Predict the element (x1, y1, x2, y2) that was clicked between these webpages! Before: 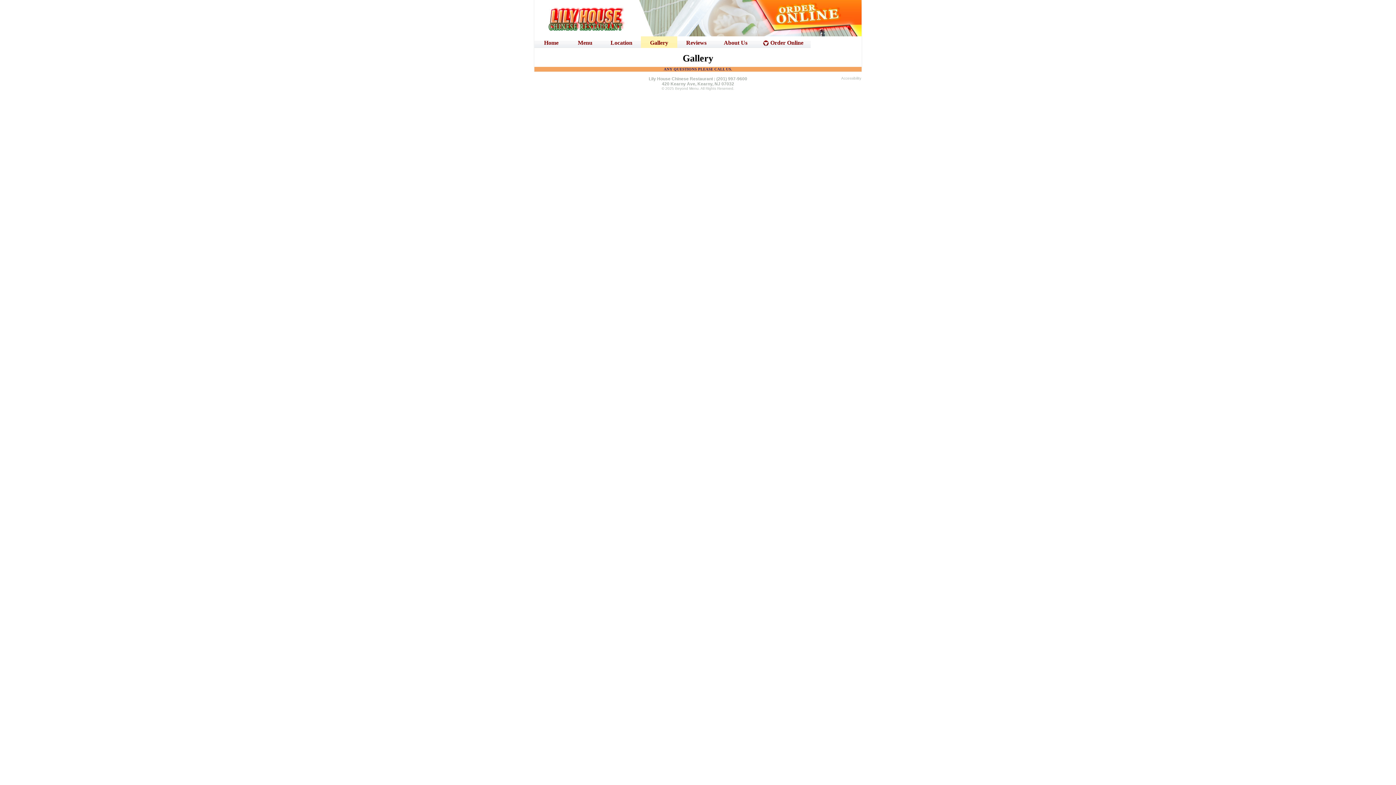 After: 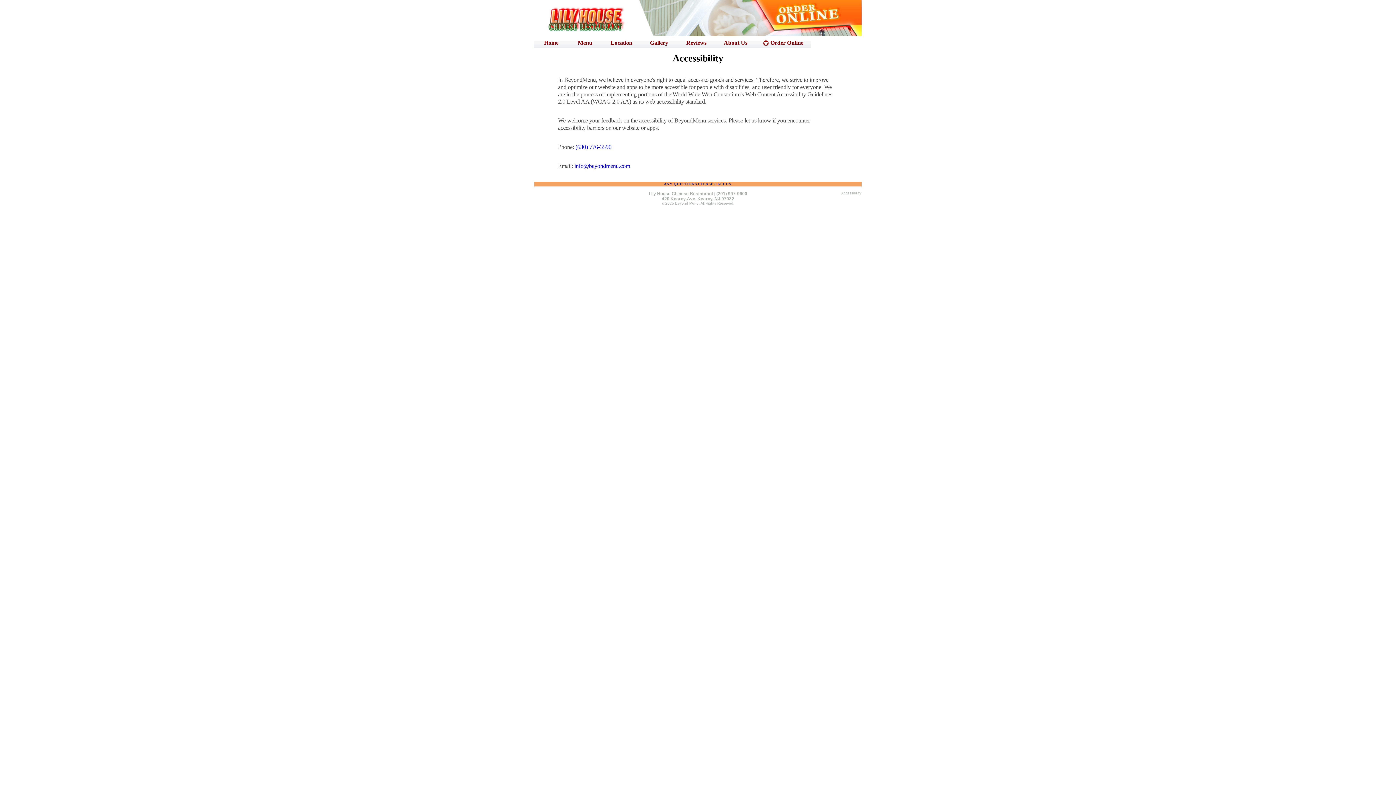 Action: label: Accessibility bbox: (841, 72, 861, 87)